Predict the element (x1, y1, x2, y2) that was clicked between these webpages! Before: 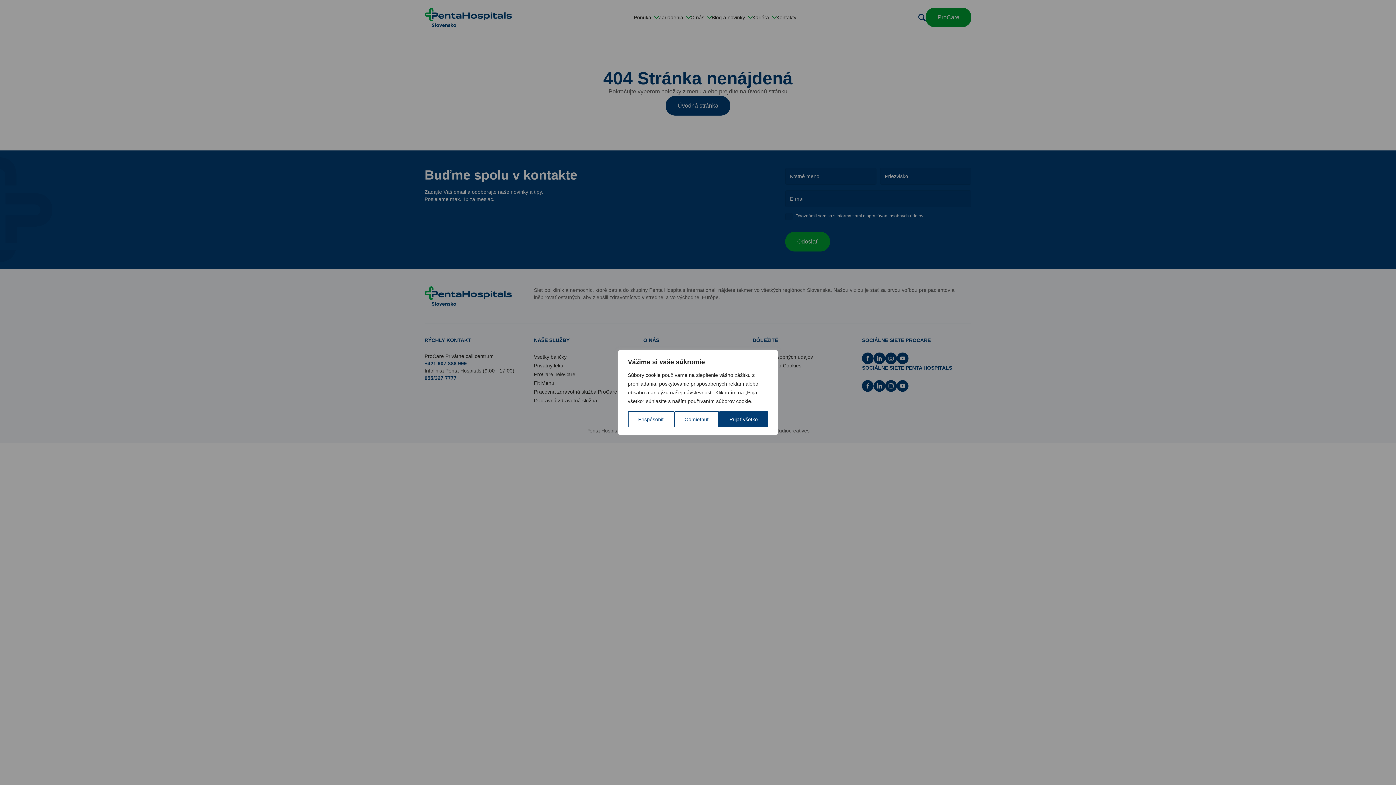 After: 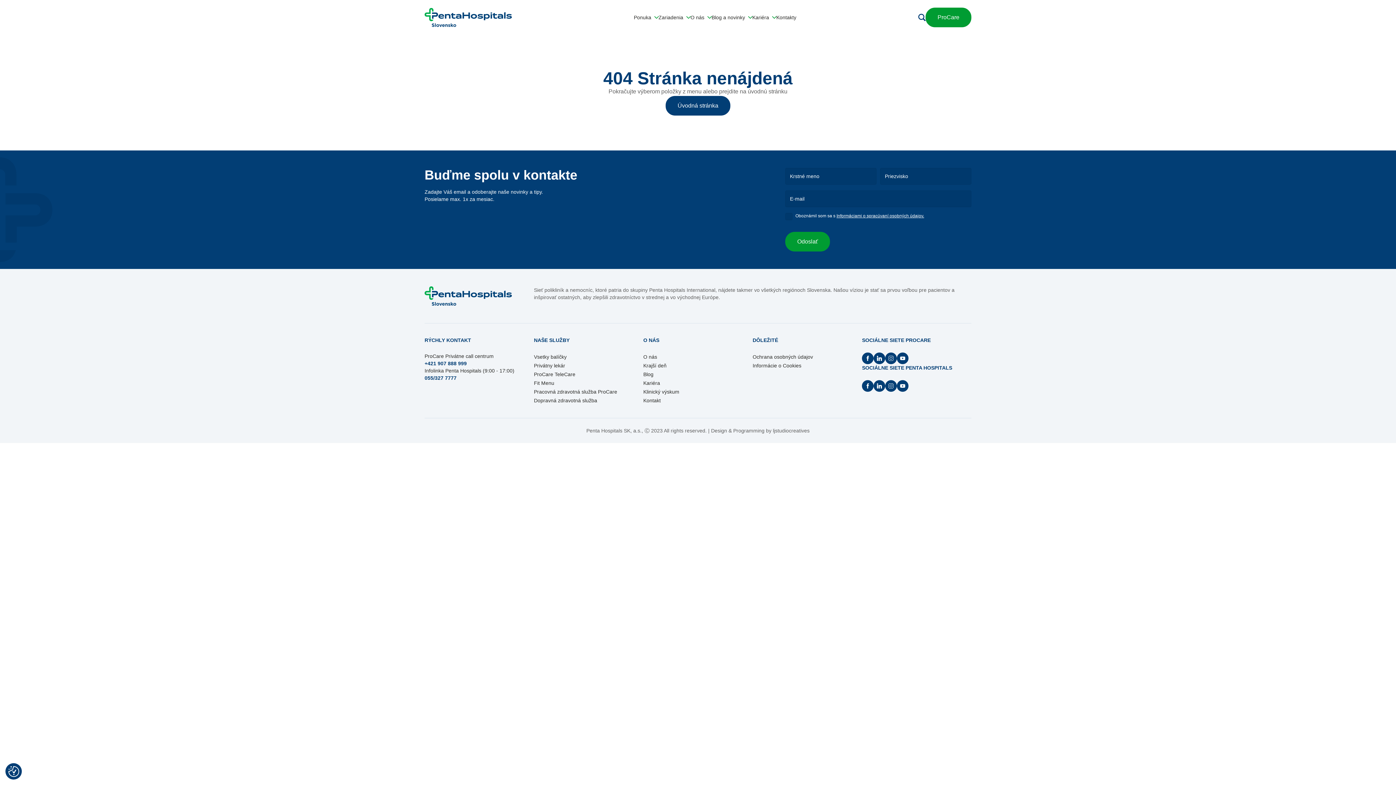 Action: label: Prijať všetko bbox: (719, 411, 768, 427)